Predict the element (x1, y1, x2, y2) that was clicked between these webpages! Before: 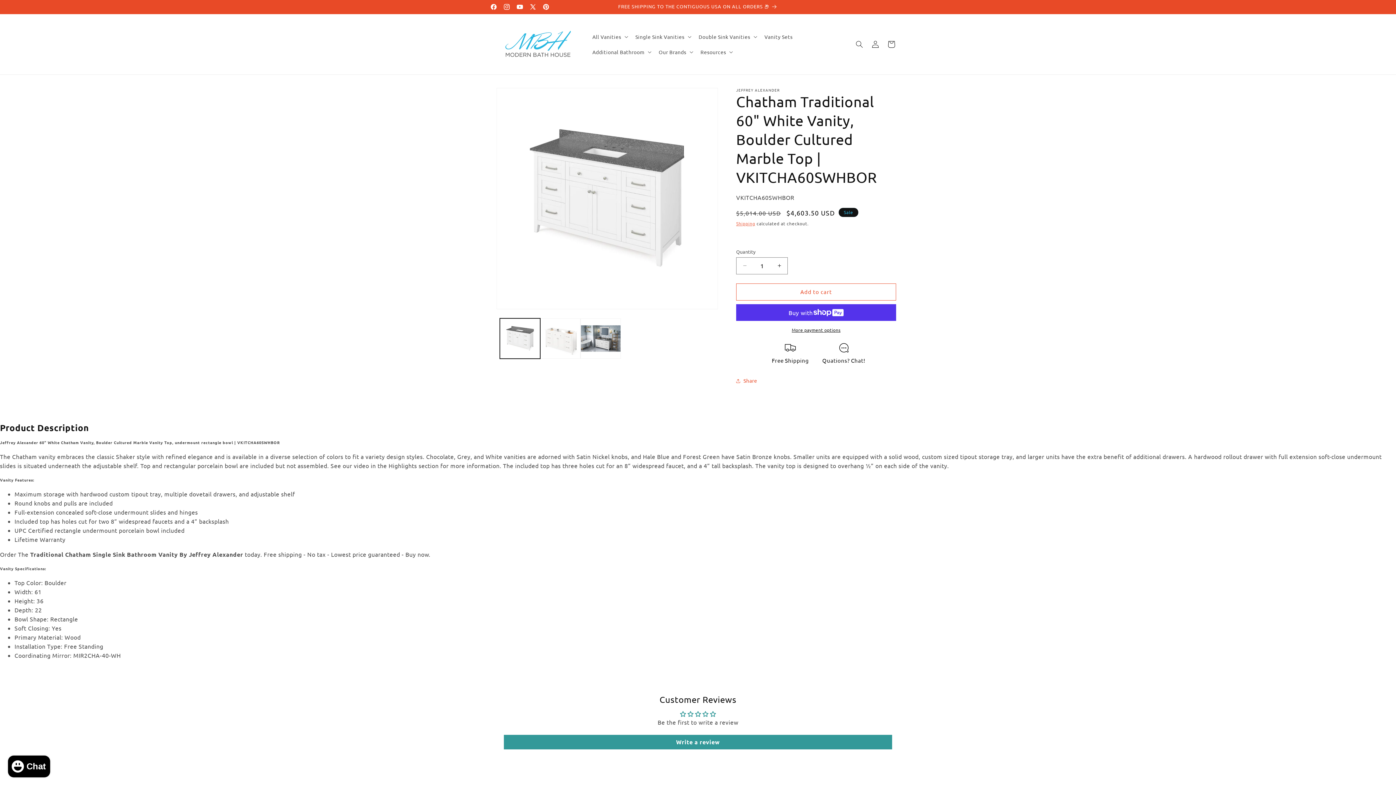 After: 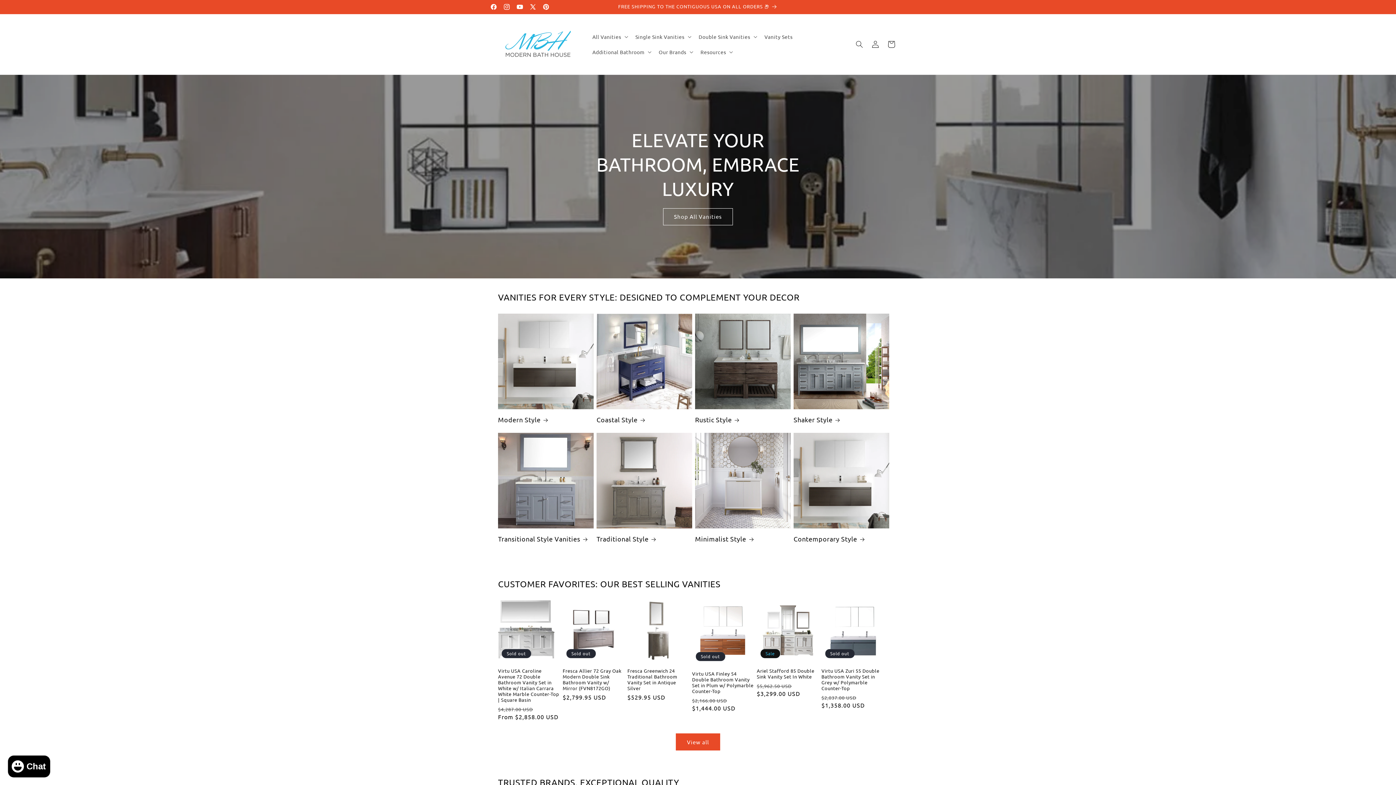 Action: bbox: (495, 21, 580, 67)